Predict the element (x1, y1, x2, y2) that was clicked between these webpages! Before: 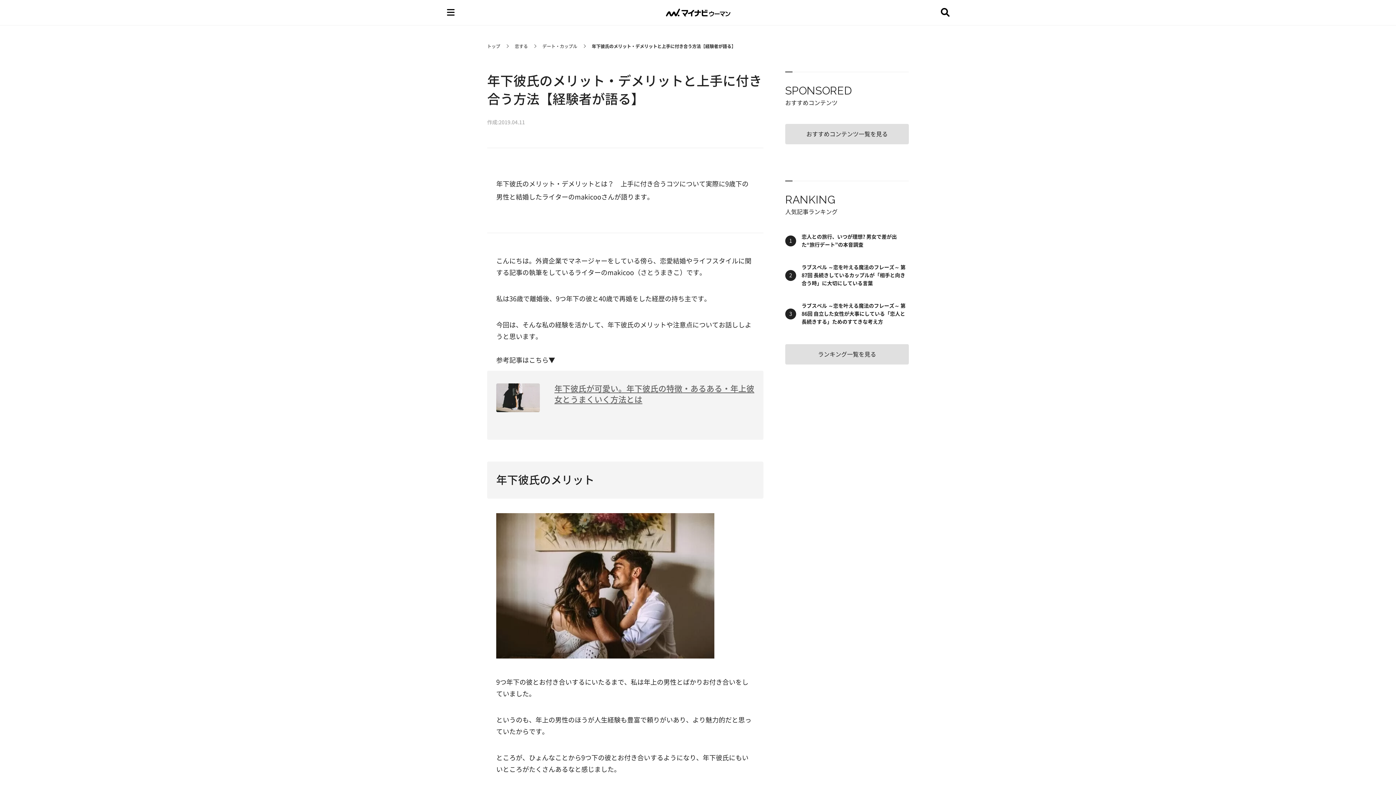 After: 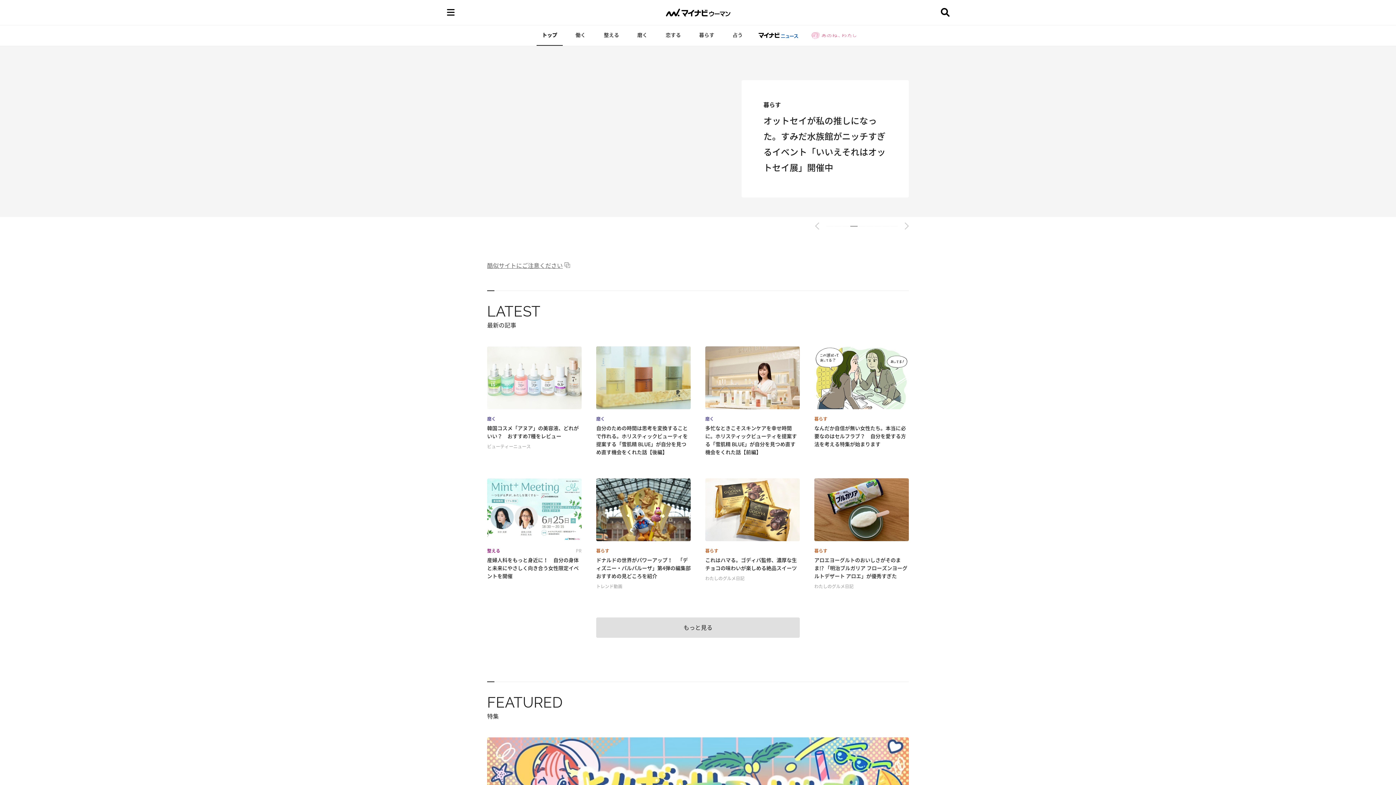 Action: label: トップ bbox: (487, 44, 505, 48)